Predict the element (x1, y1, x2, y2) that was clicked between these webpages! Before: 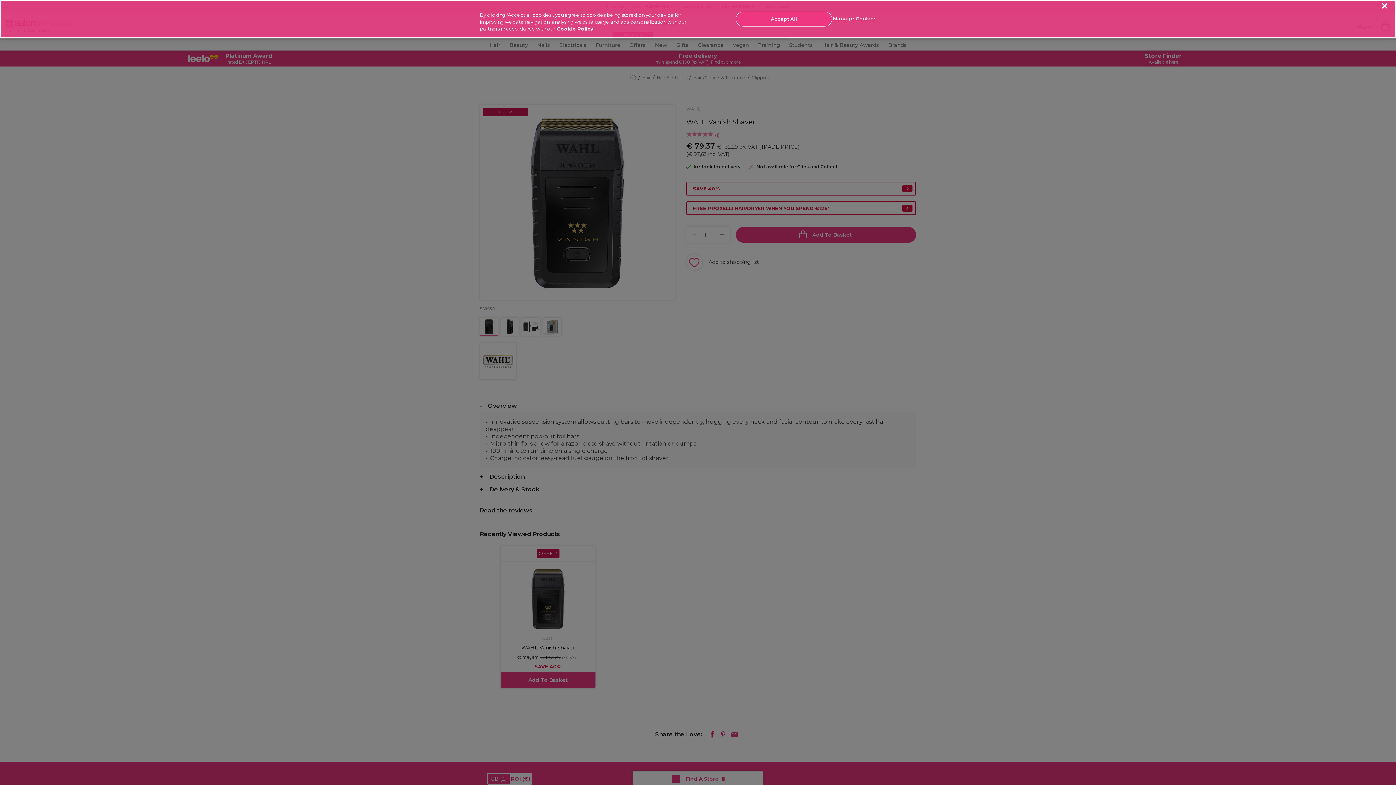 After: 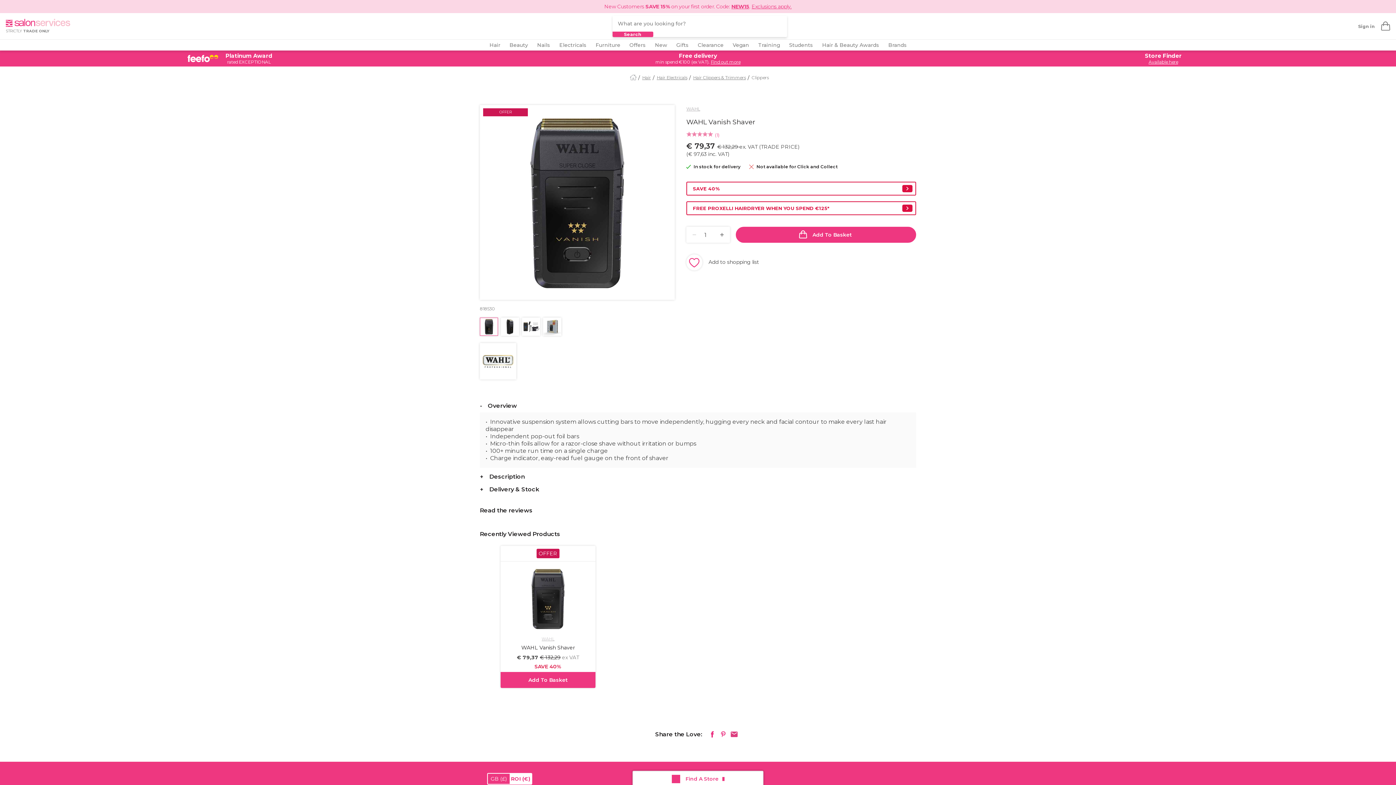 Action: label: Accept All bbox: (736, 11, 832, 26)